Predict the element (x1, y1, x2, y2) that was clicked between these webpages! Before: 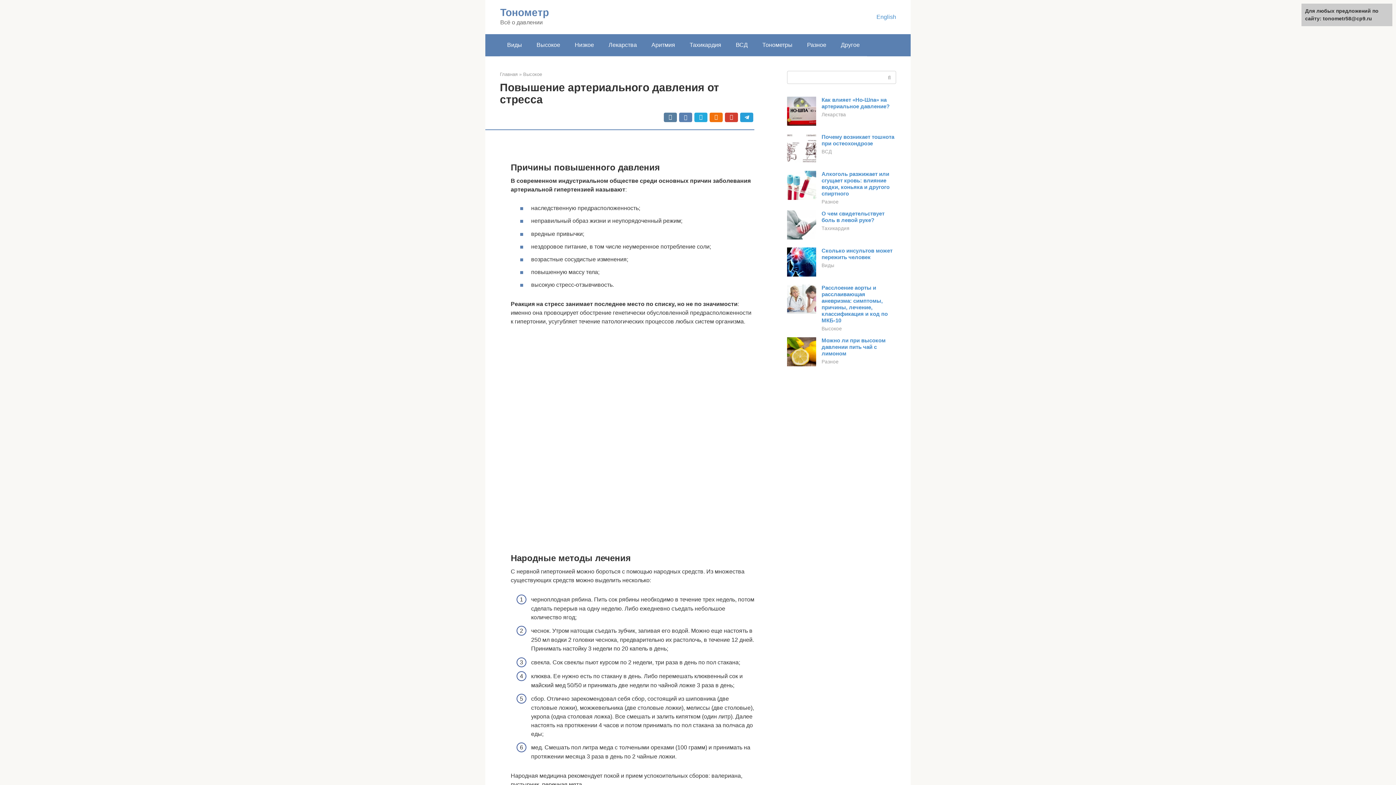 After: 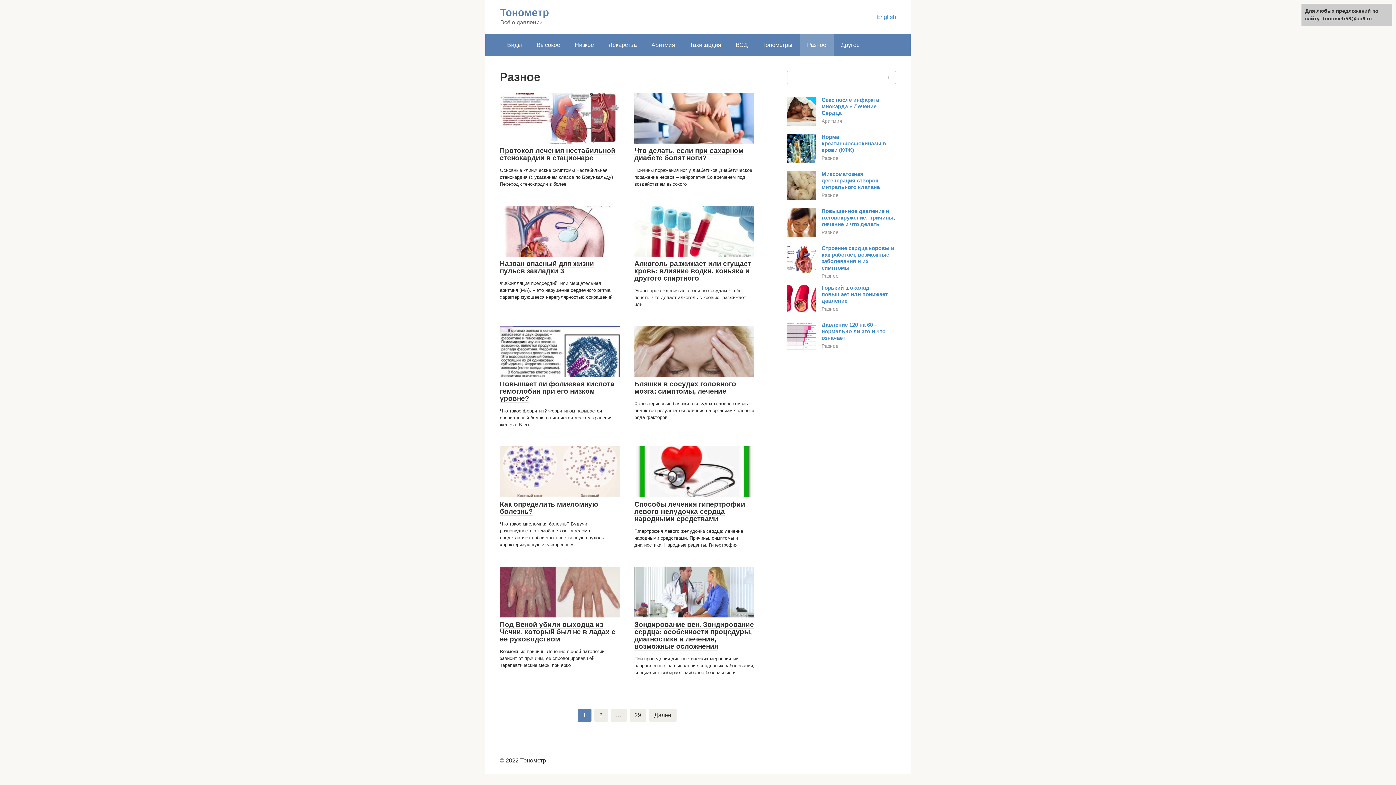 Action: label: Разное bbox: (800, 34, 833, 56)